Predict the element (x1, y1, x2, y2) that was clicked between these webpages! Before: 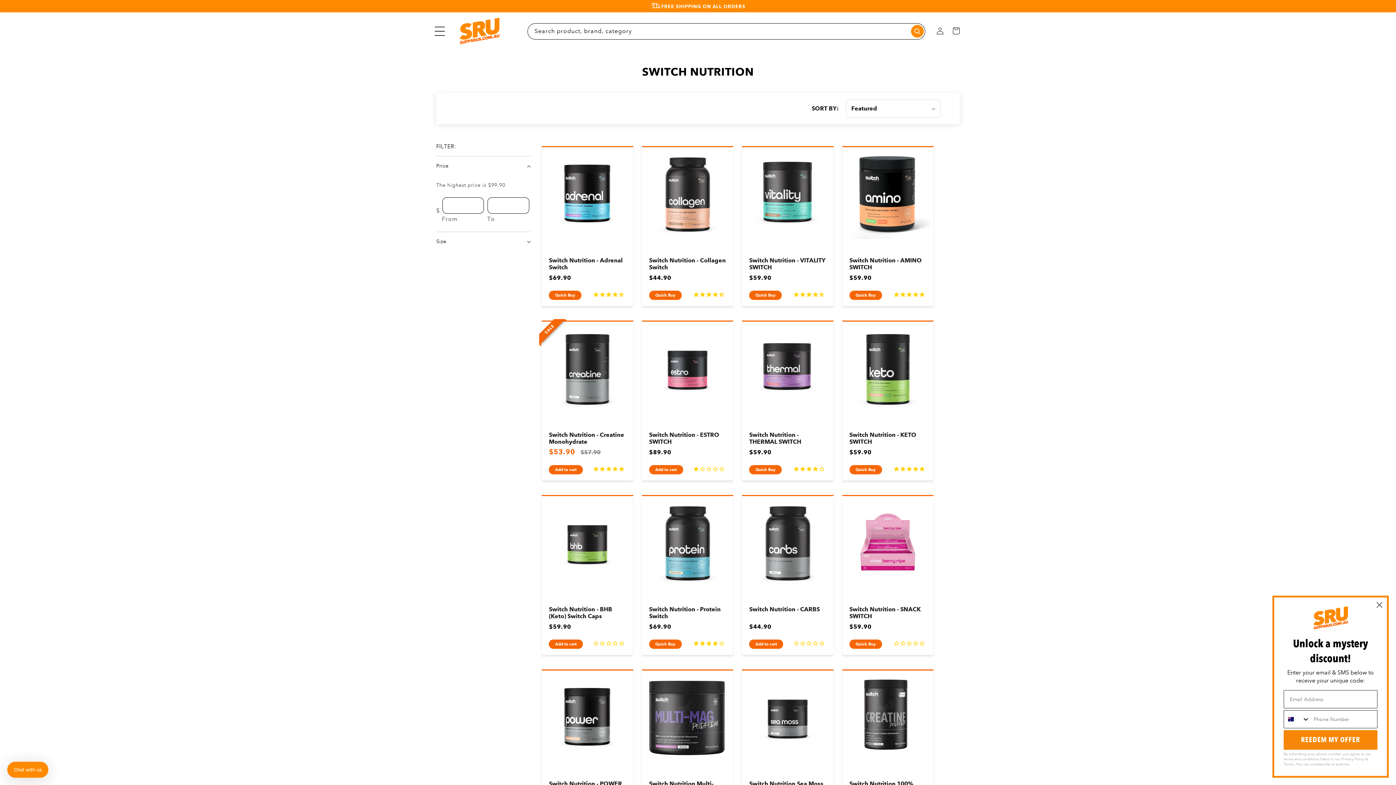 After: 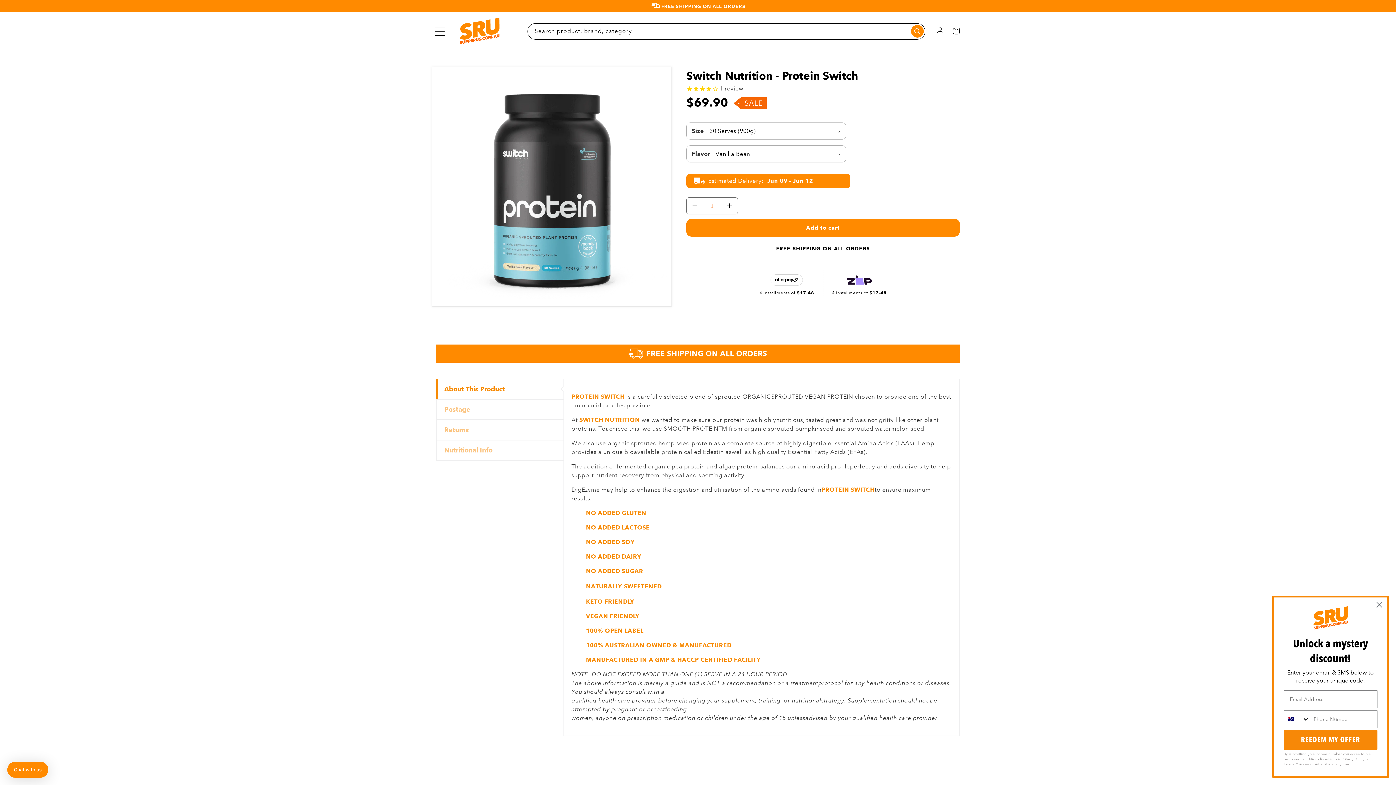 Action: bbox: (649, 606, 726, 619) label: Switch Nutrition - Protein Switch